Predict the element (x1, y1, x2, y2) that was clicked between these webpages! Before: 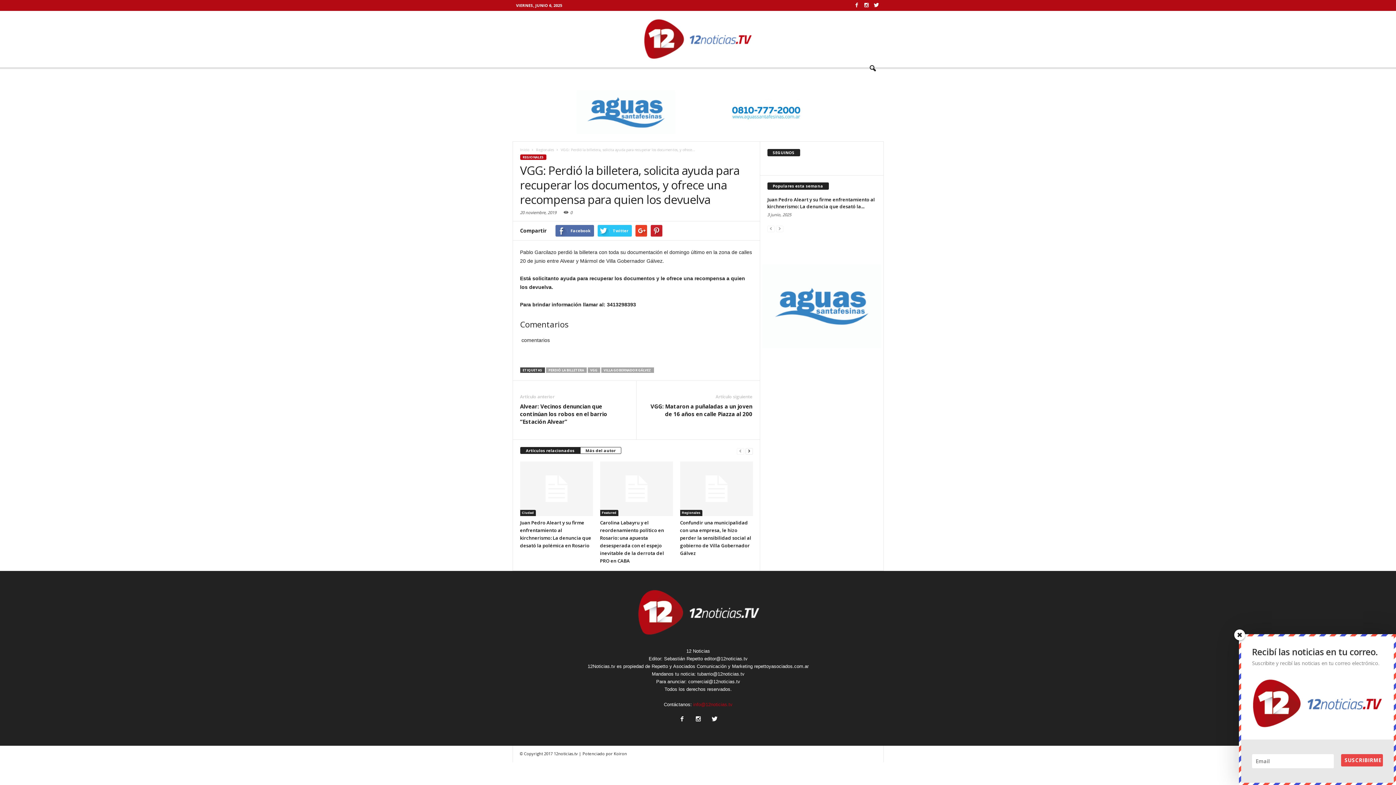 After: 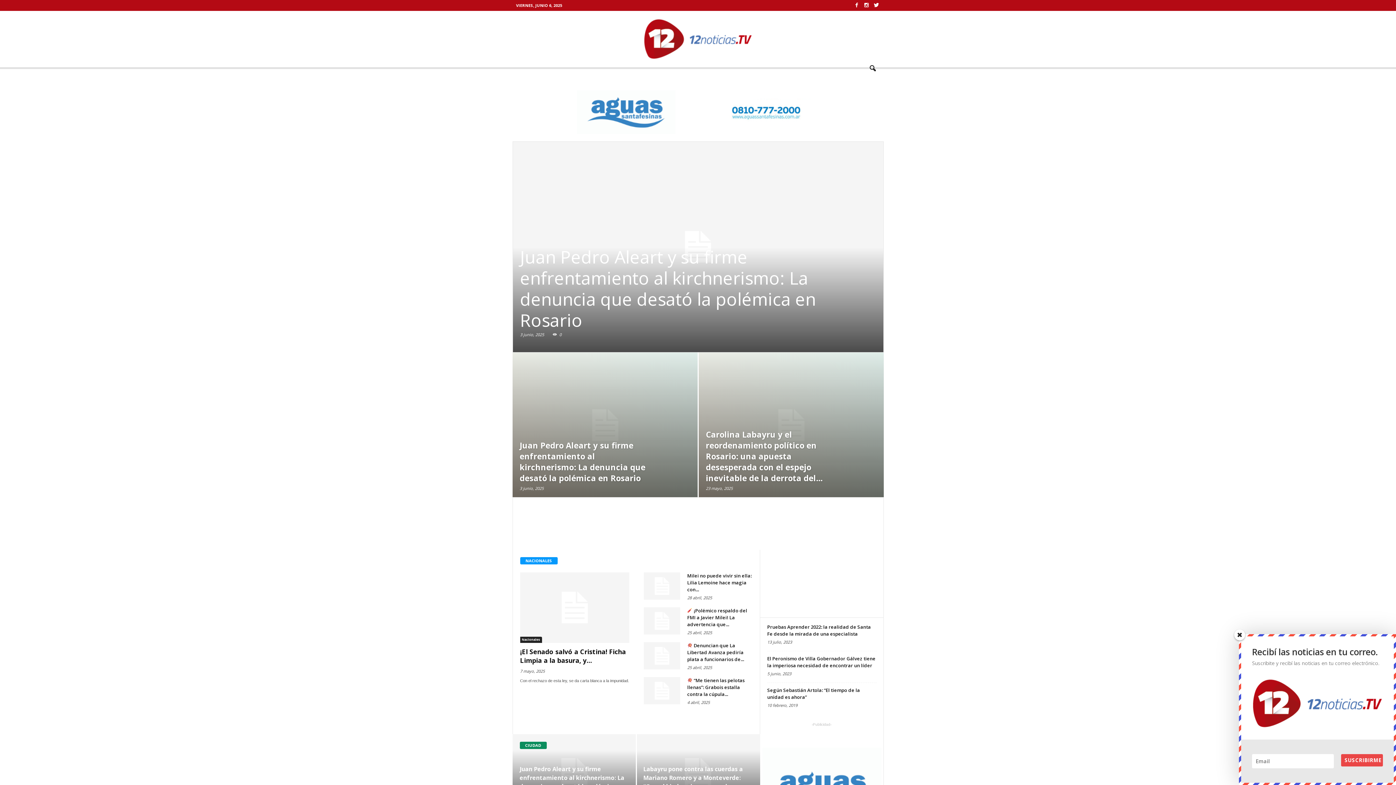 Action: bbox: (0, 18, 1396, 60)